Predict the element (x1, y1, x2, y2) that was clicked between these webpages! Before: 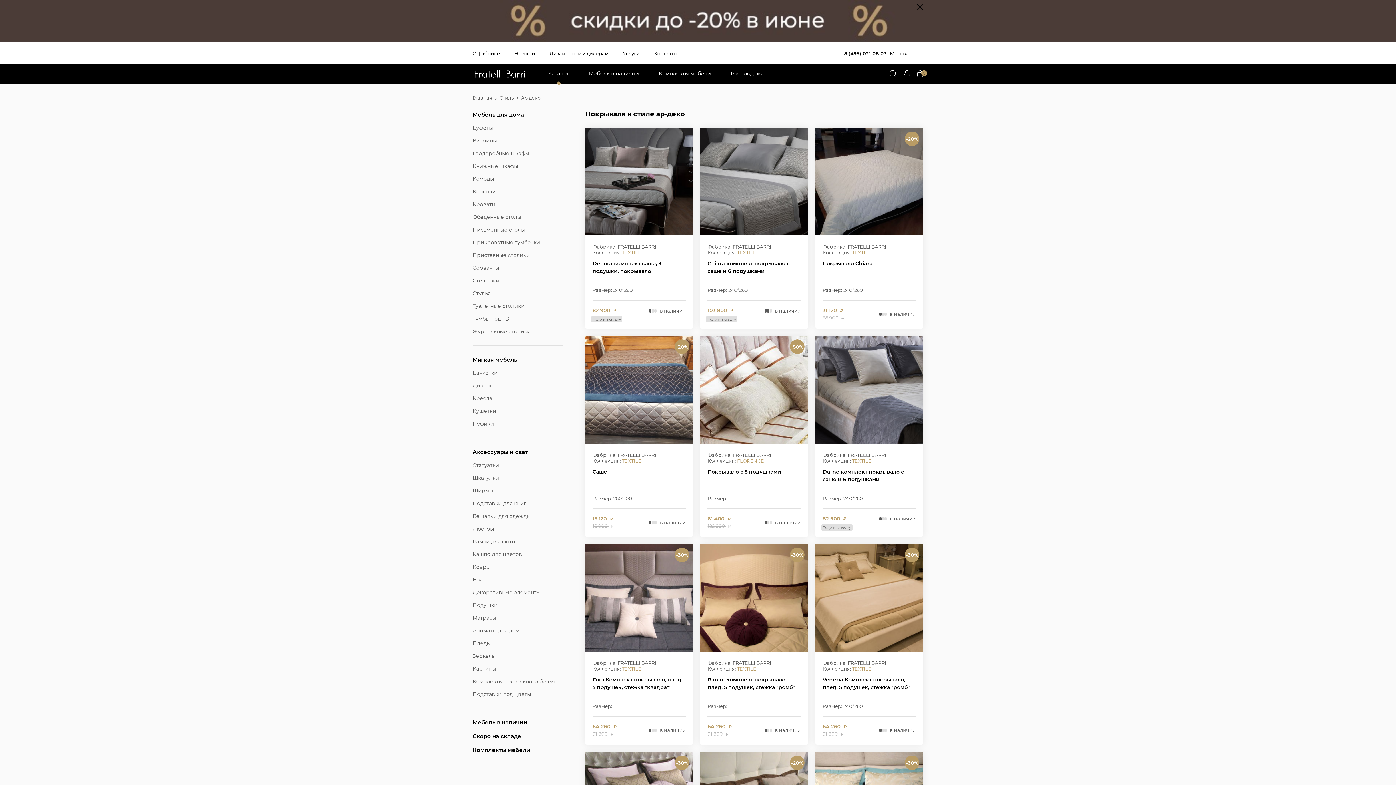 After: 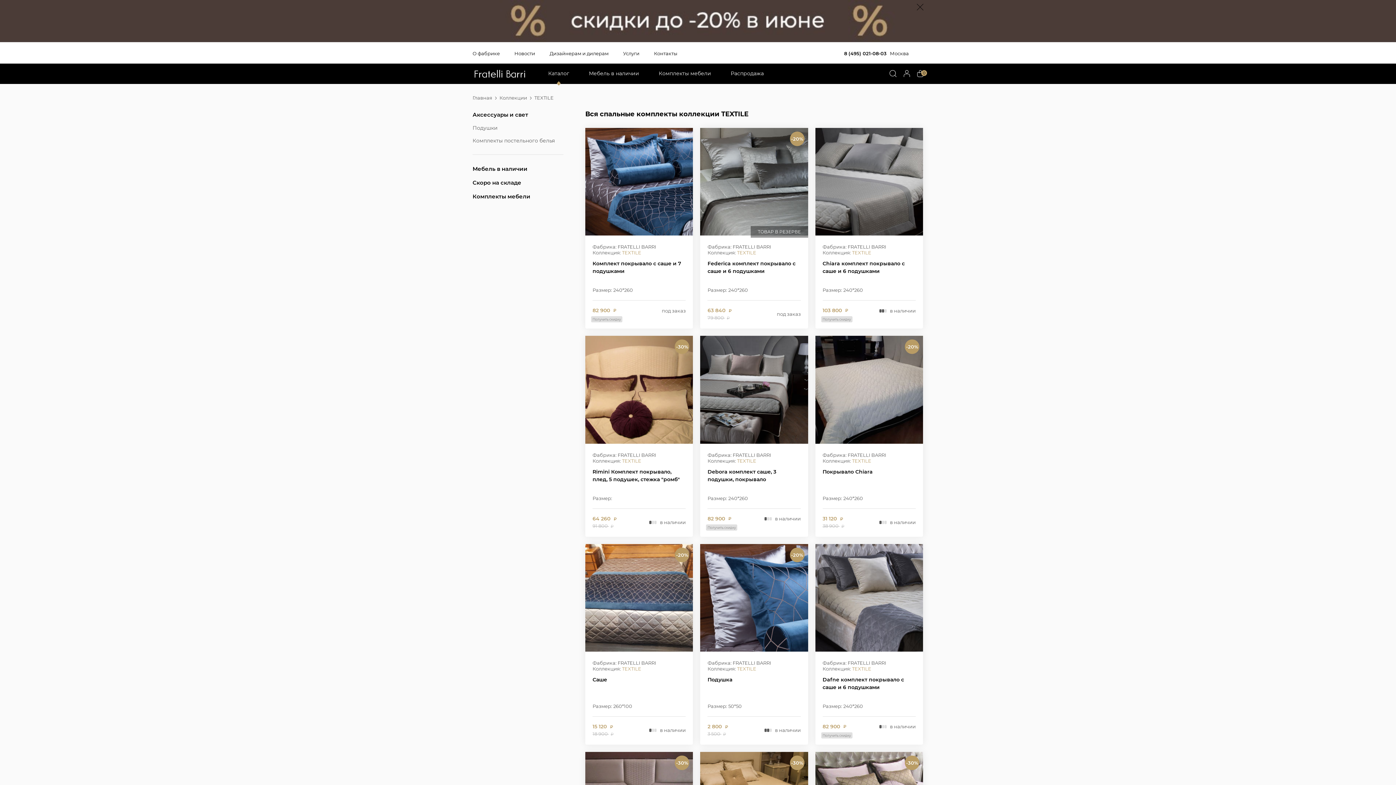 Action: bbox: (852, 249, 871, 255) label: TEXTILE